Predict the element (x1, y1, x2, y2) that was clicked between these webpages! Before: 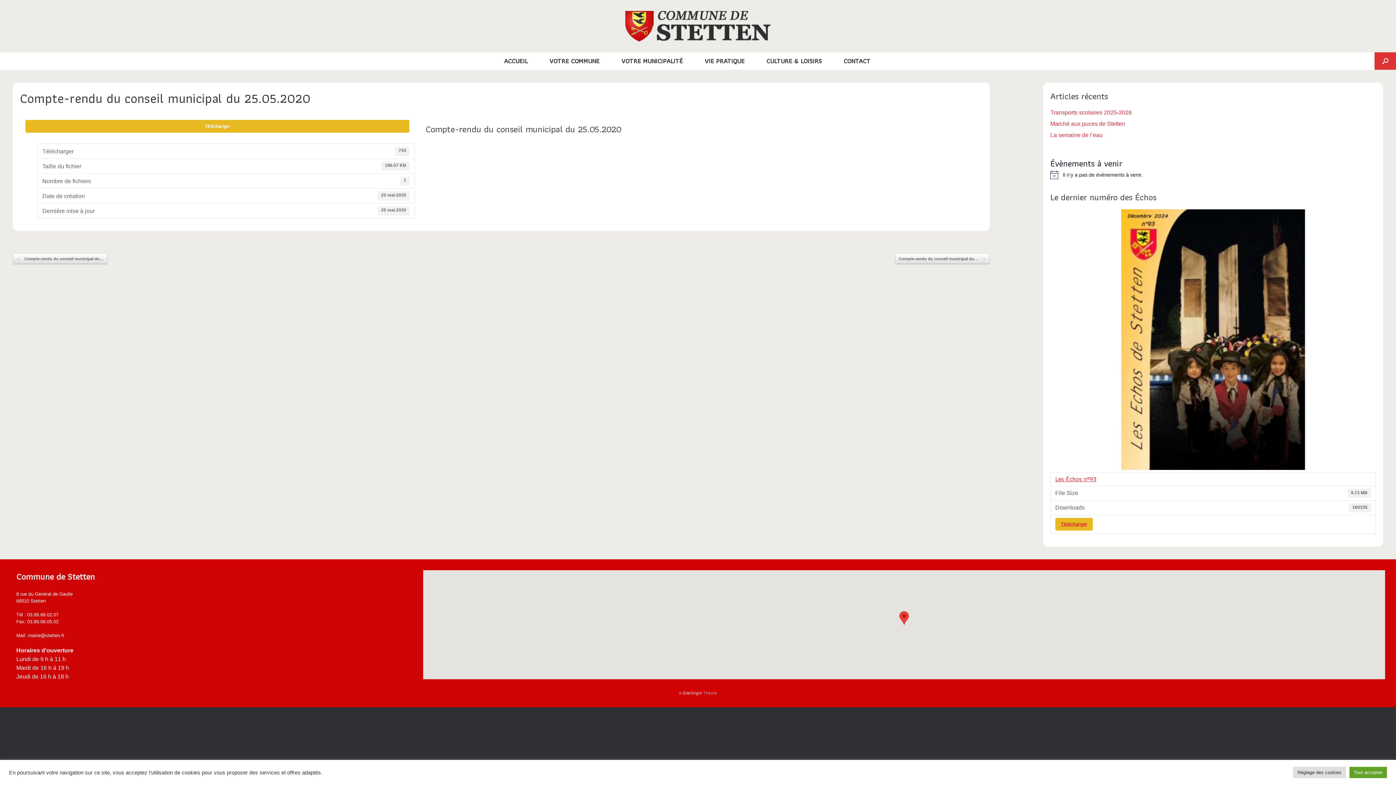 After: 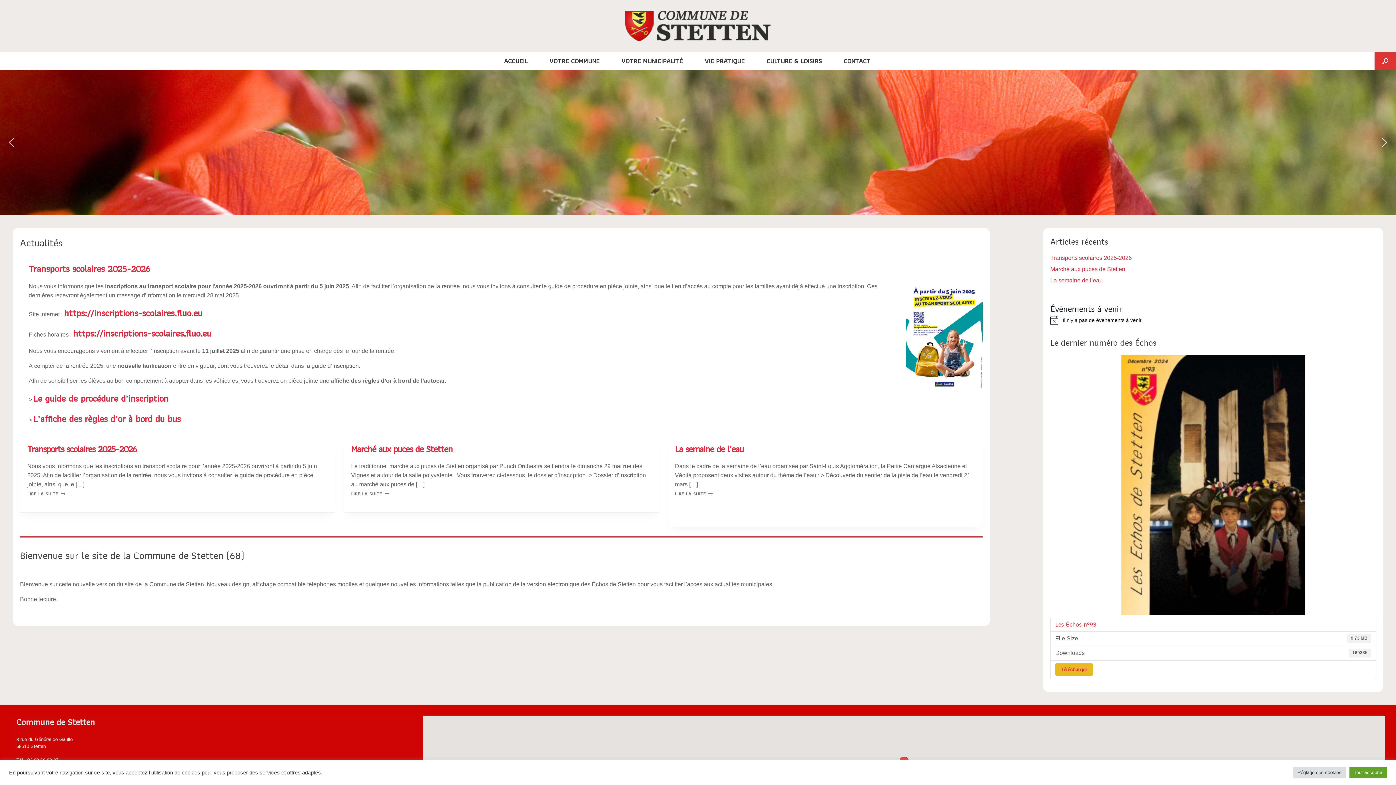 Action: label: ACCUEIL bbox: (493, 52, 538, 69)